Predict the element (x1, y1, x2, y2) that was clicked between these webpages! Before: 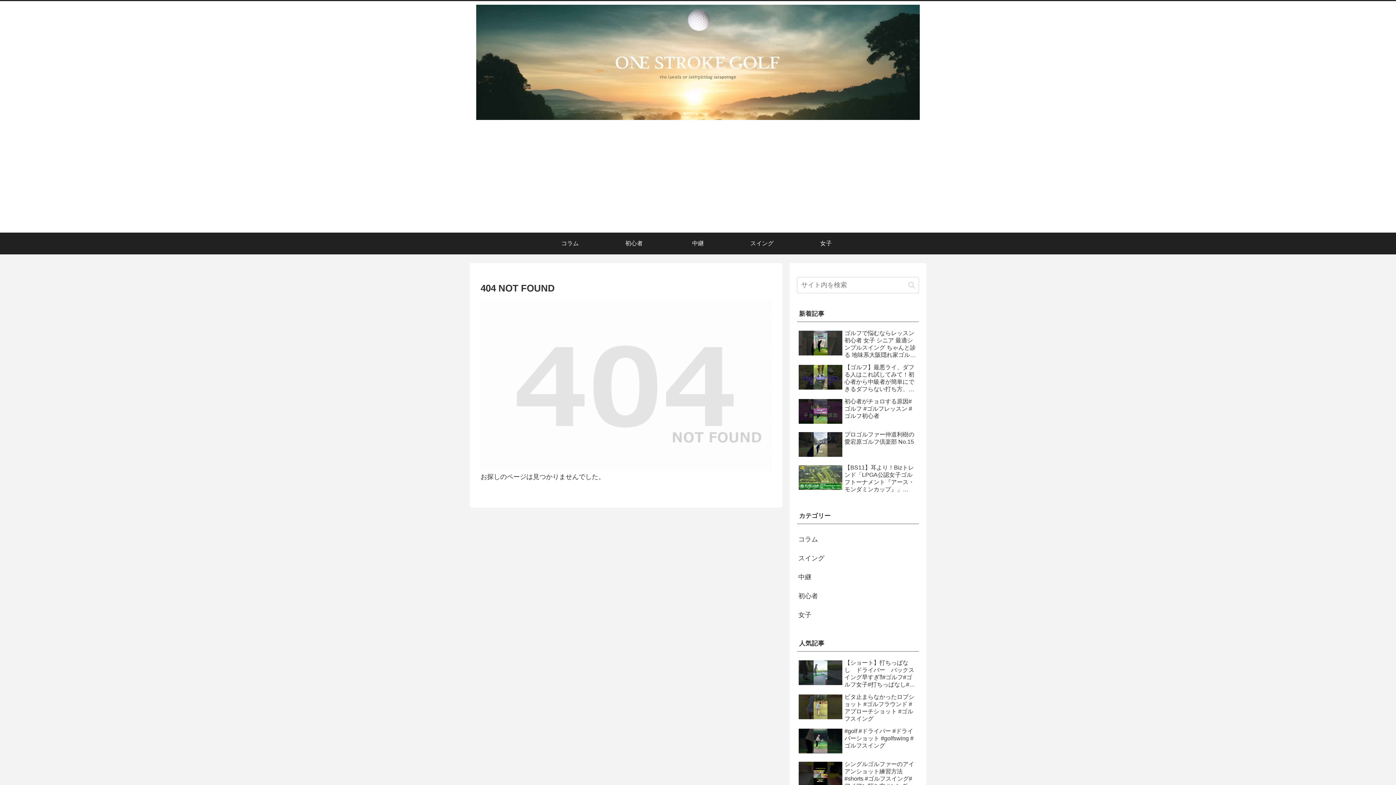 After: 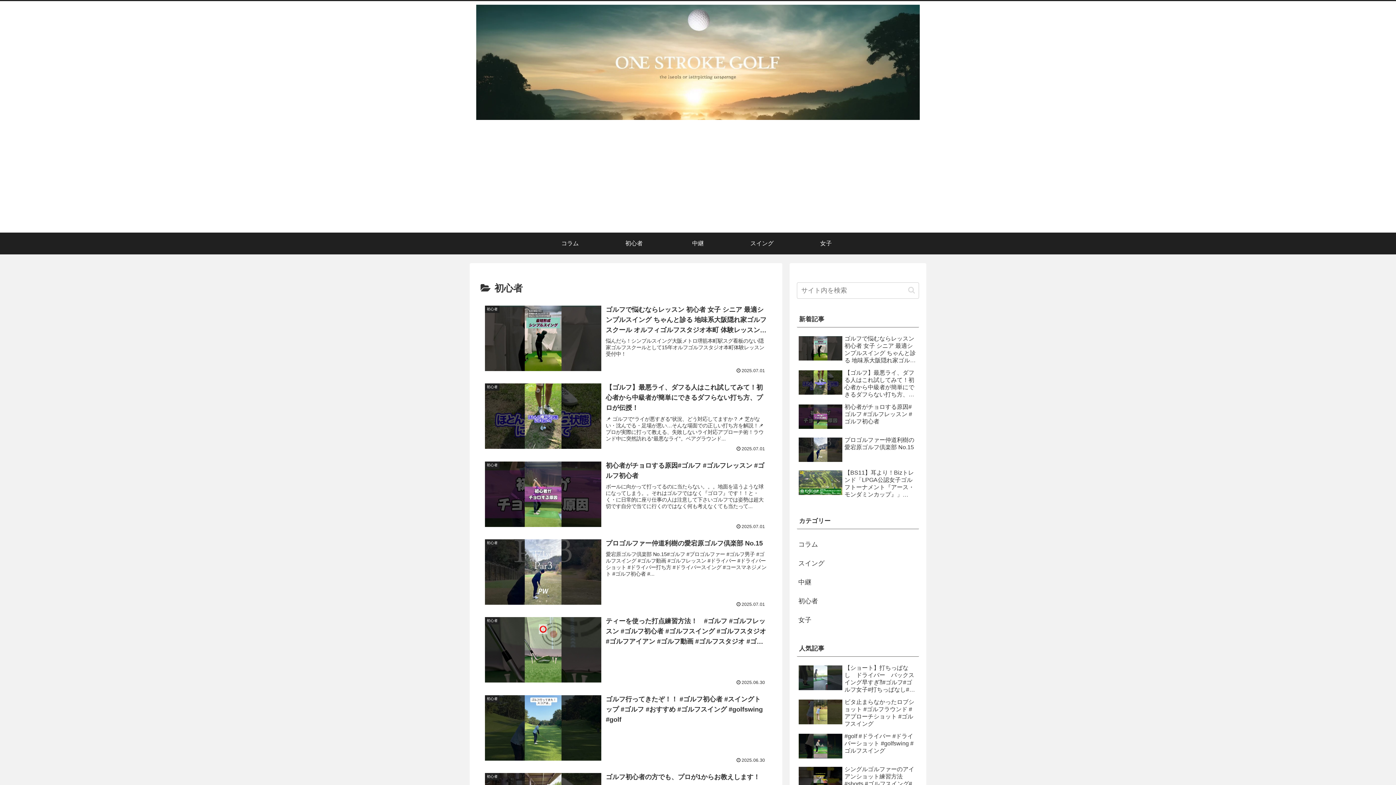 Action: label: 初心者 bbox: (797, 586, 919, 605)